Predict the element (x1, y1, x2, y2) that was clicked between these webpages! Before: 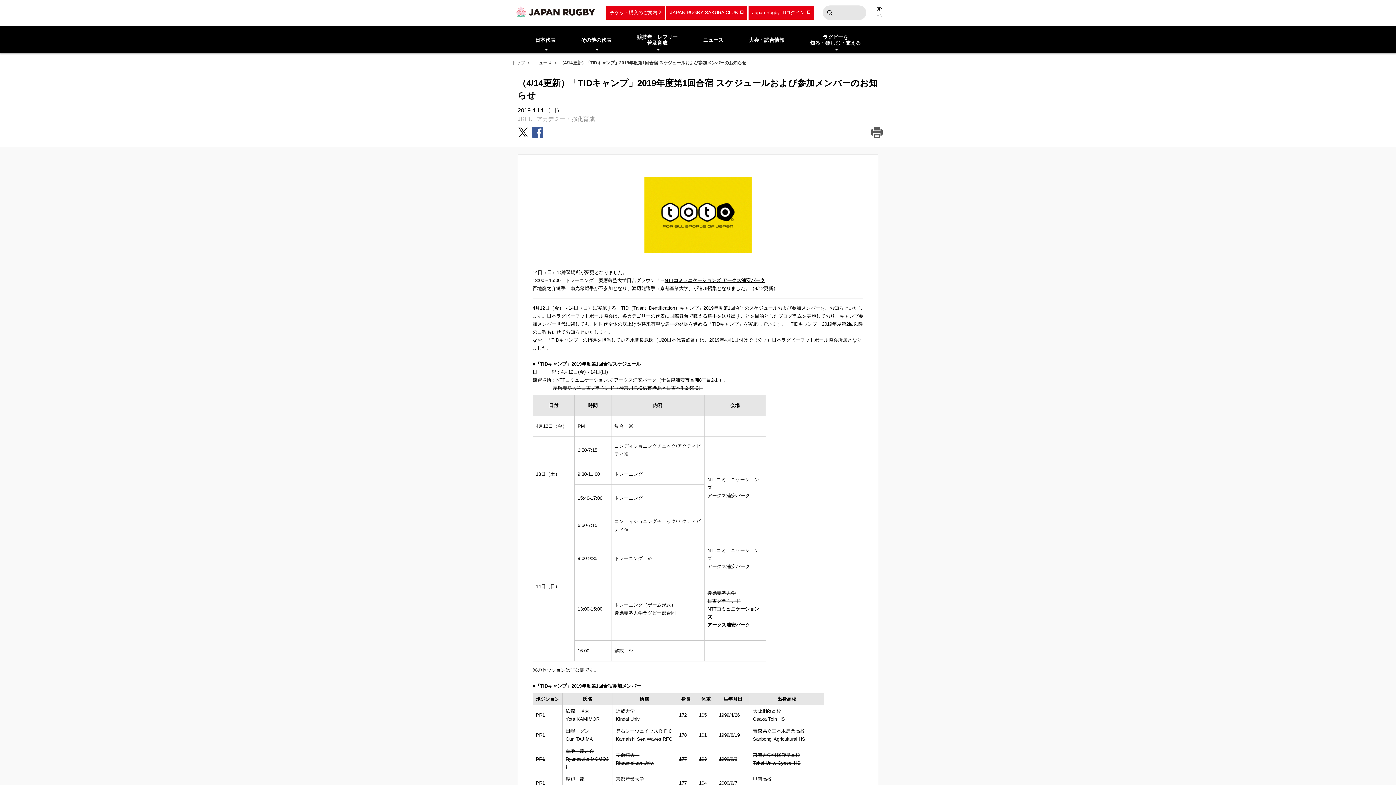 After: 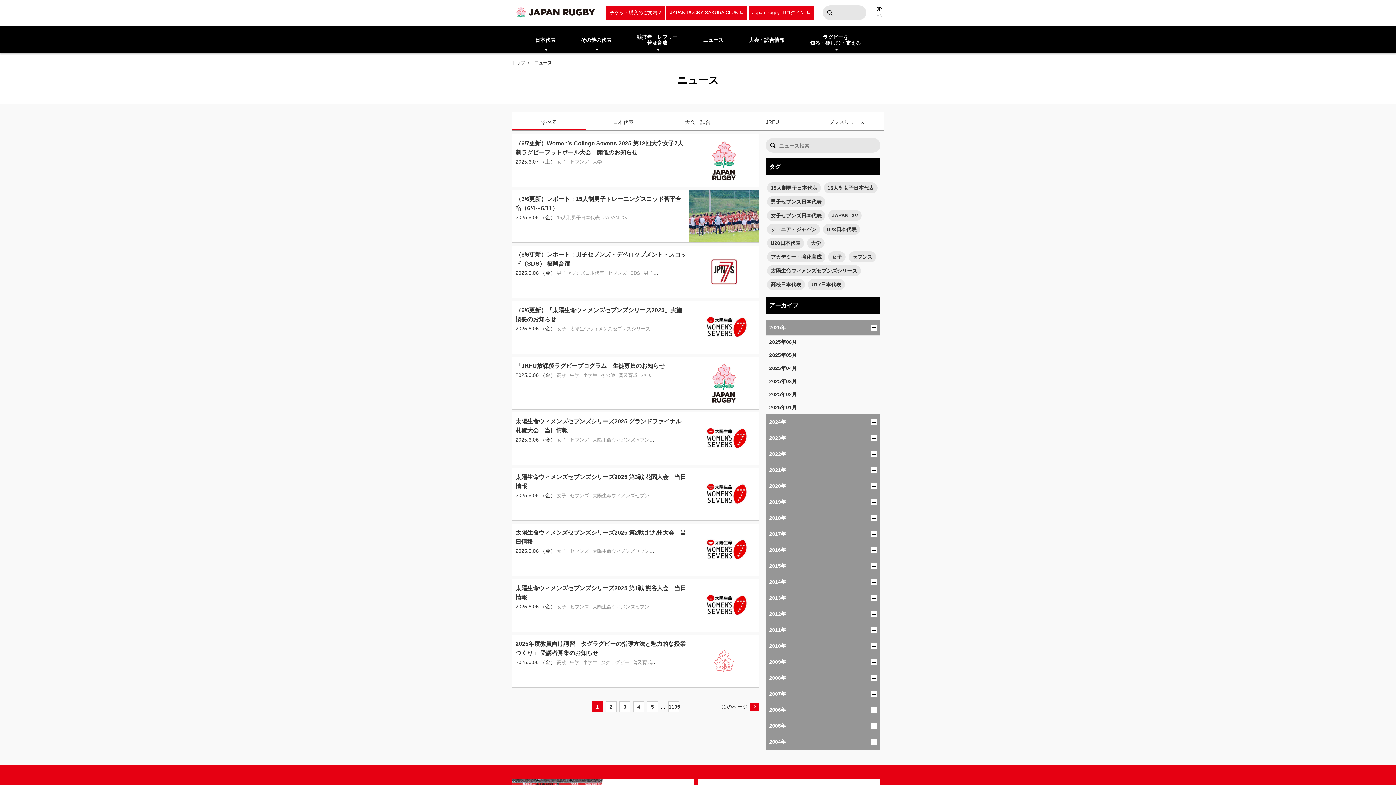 Action: bbox: (534, 60, 560, 65) label: ニュース